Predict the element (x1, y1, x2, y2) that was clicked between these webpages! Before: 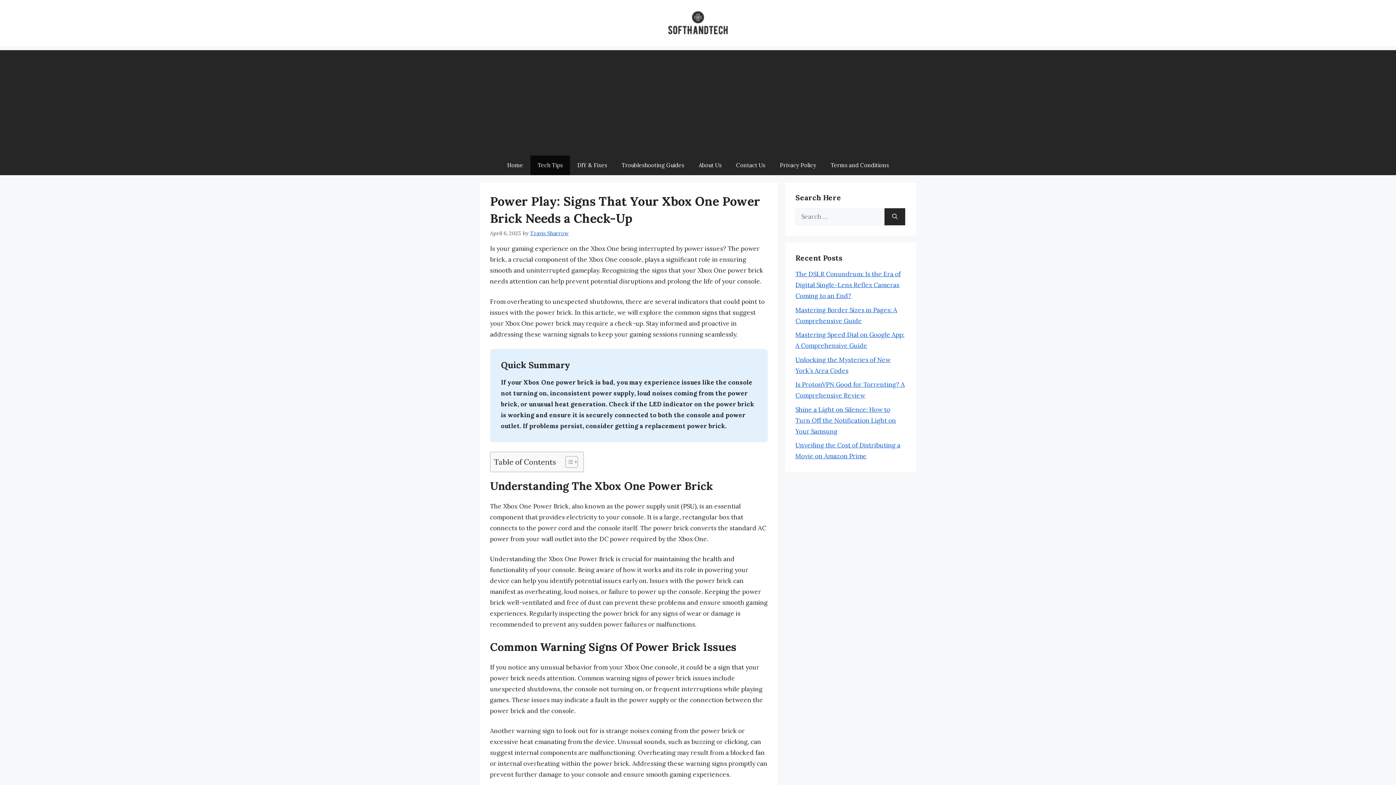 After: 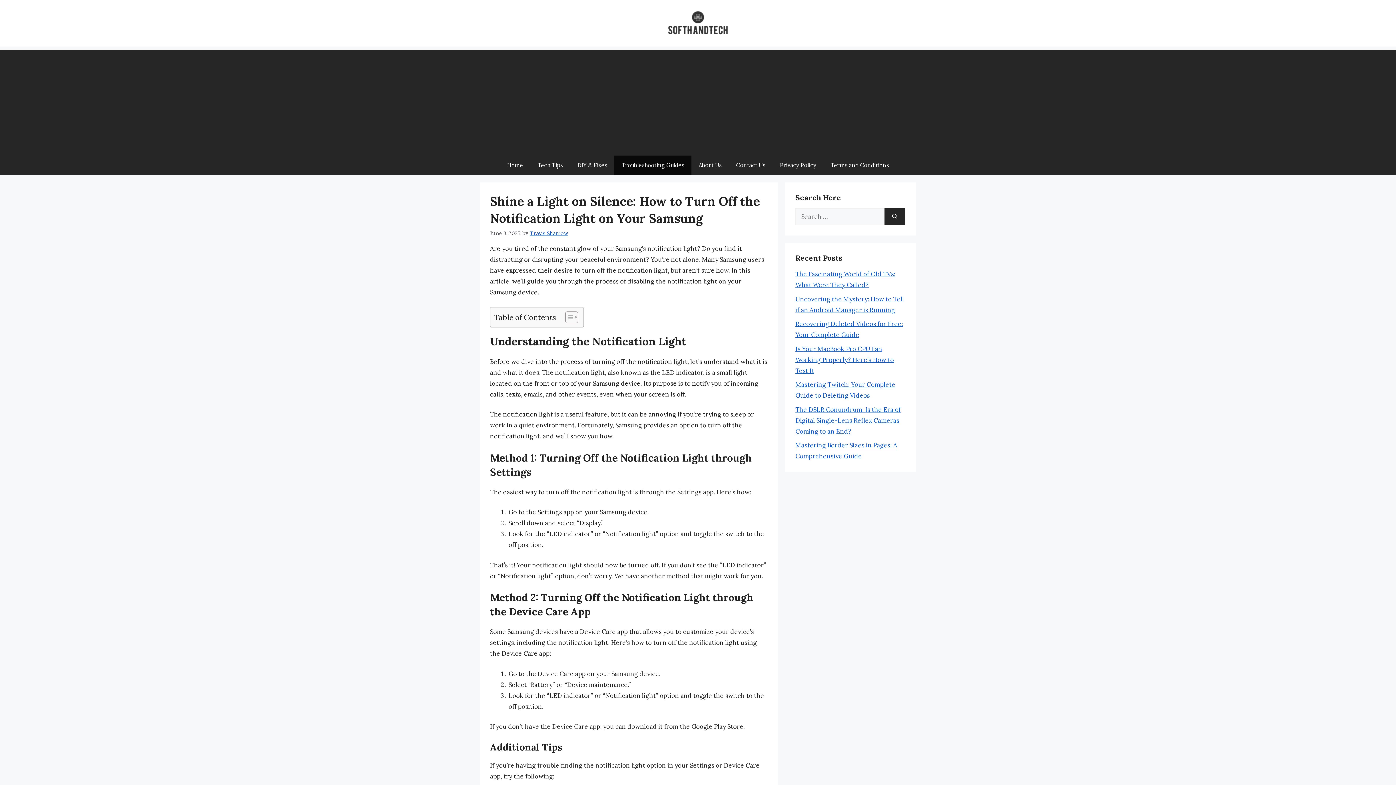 Action: bbox: (795, 405, 896, 435) label: Shine a Light on Silence: How to Turn Off the Notification Light on Your Samsung